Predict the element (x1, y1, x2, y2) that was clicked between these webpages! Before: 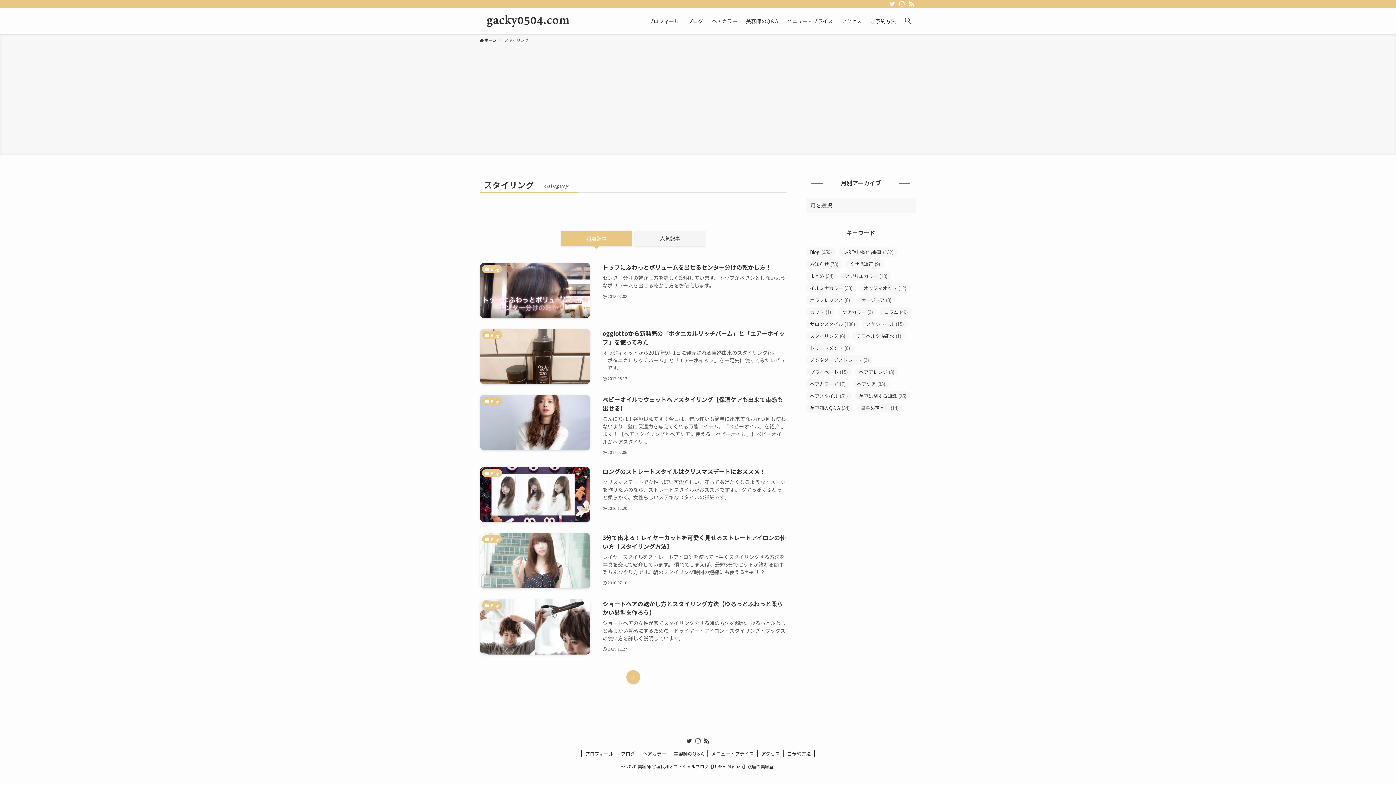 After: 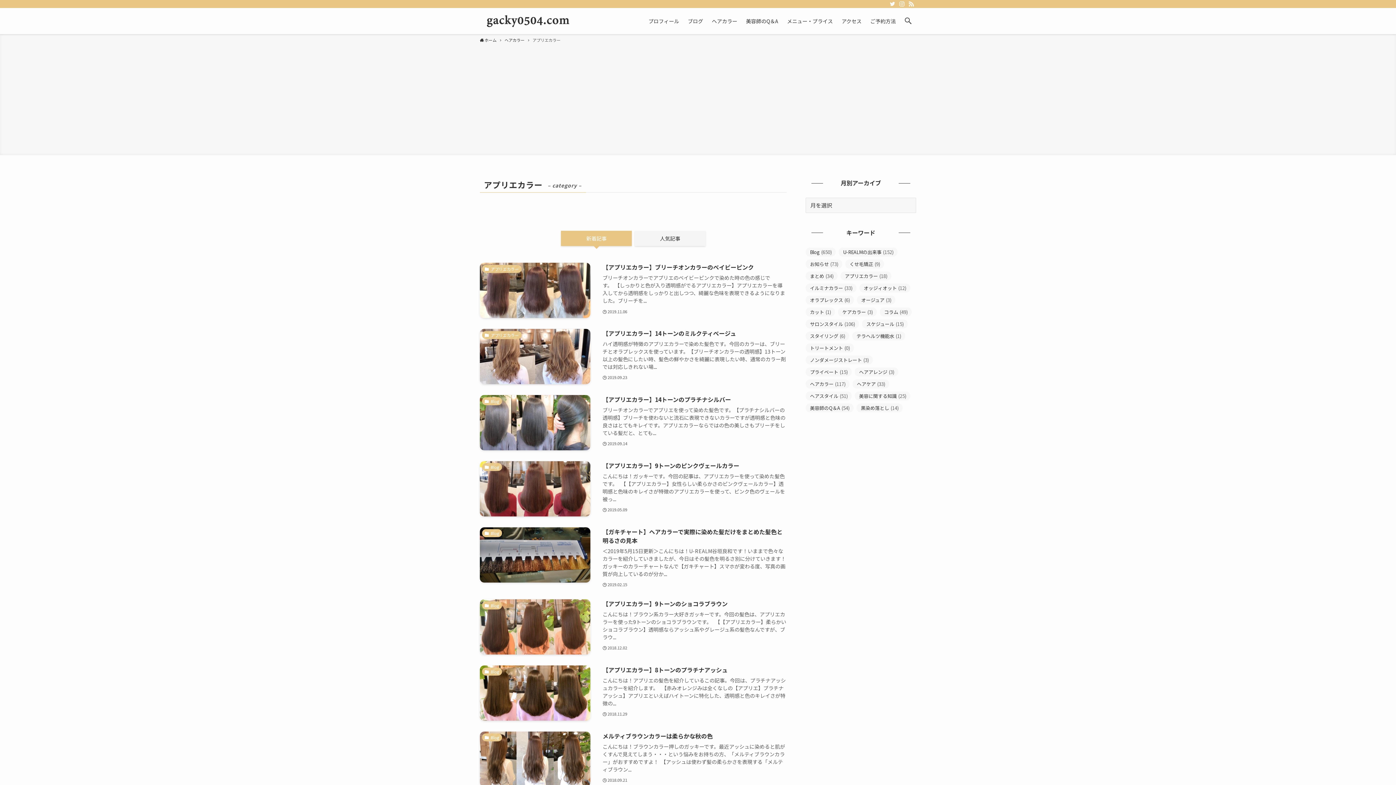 Action: bbox: (840, 271, 891, 280) label: アプリエカラー (18個の項目)